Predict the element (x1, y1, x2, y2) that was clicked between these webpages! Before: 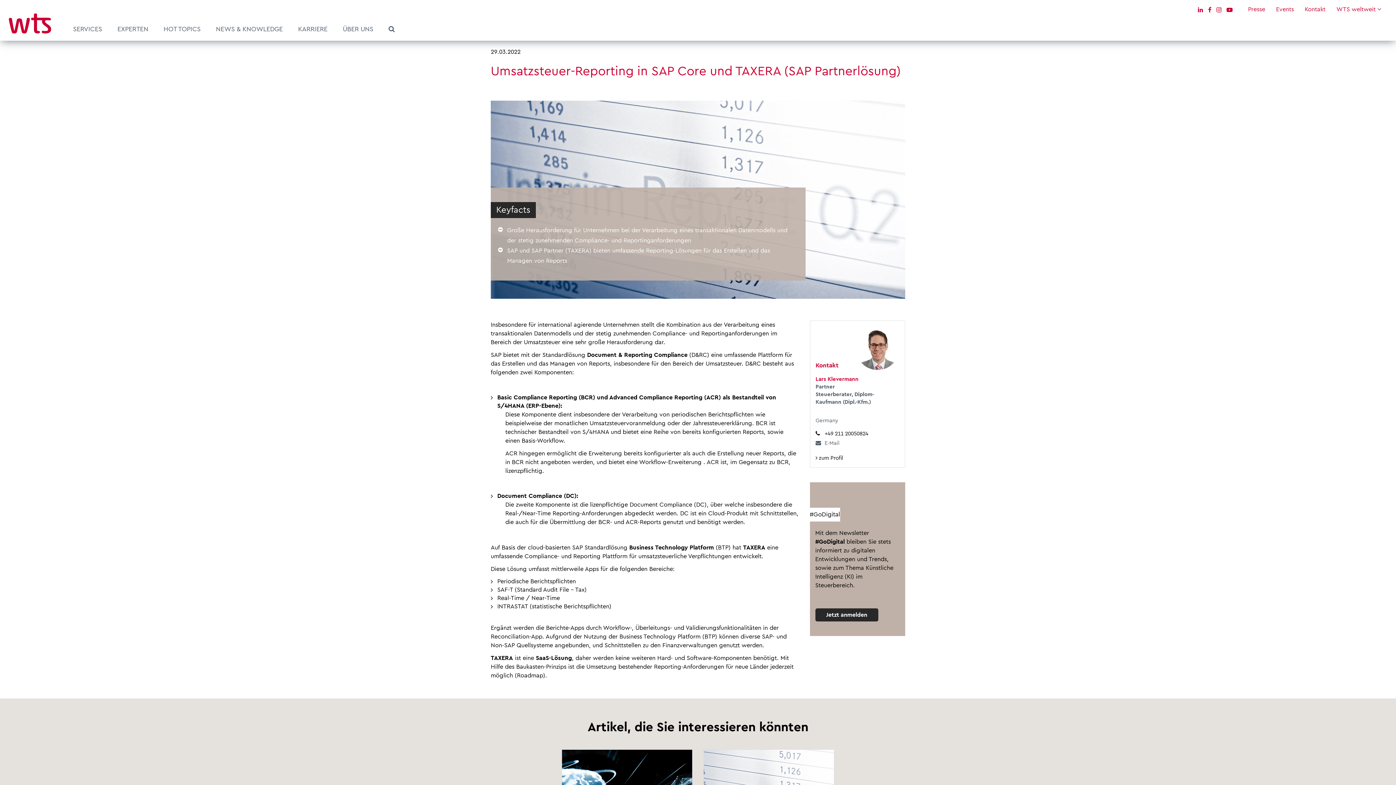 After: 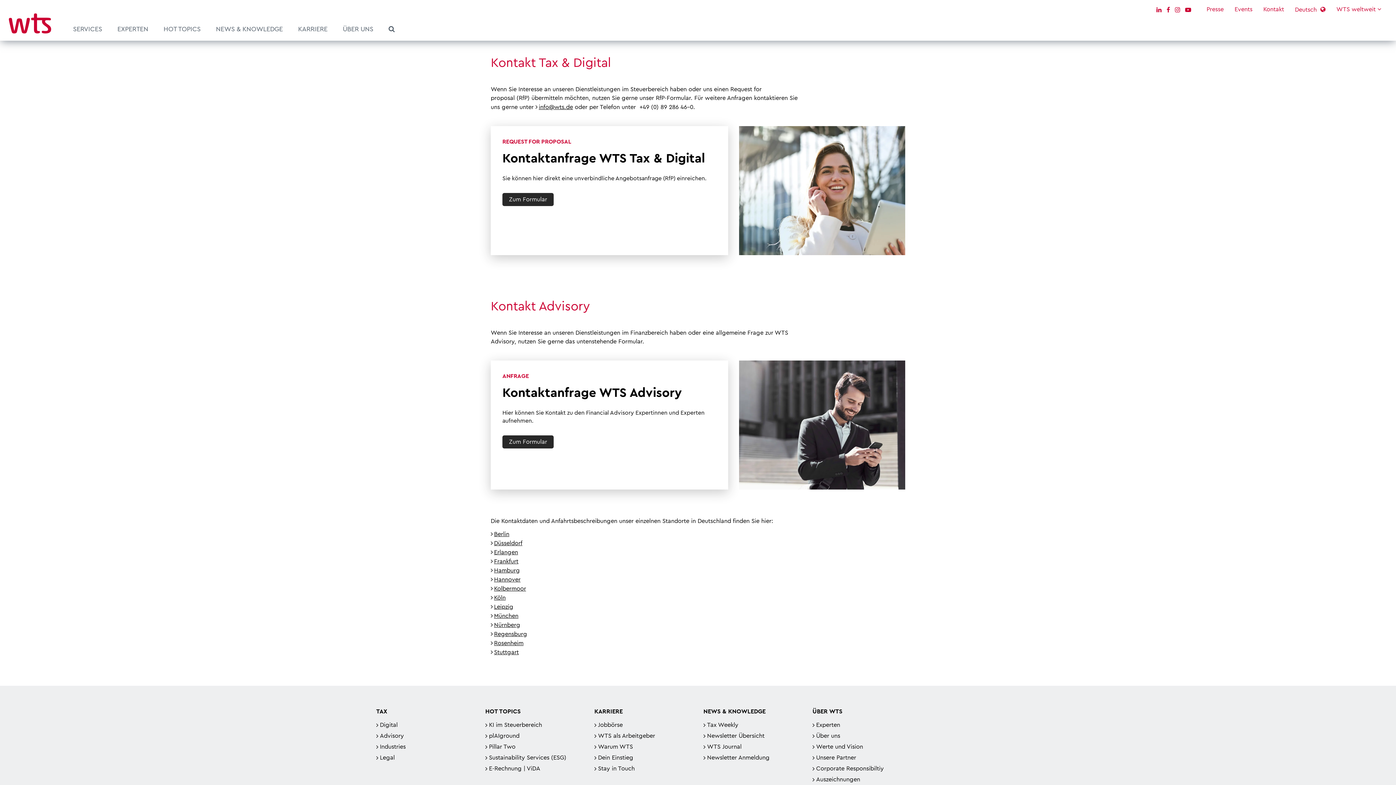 Action: label: Kontakt bbox: (1305, 5, 1325, 13)